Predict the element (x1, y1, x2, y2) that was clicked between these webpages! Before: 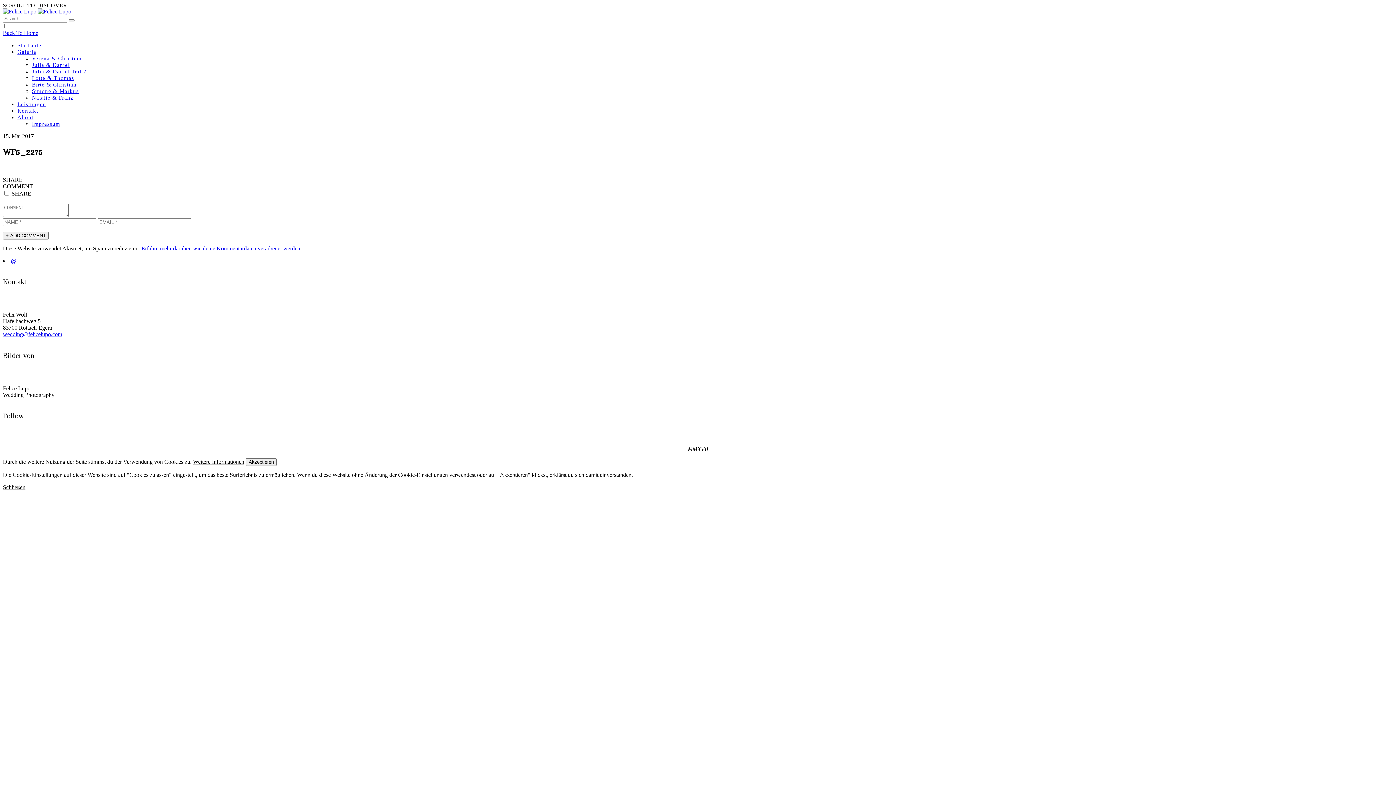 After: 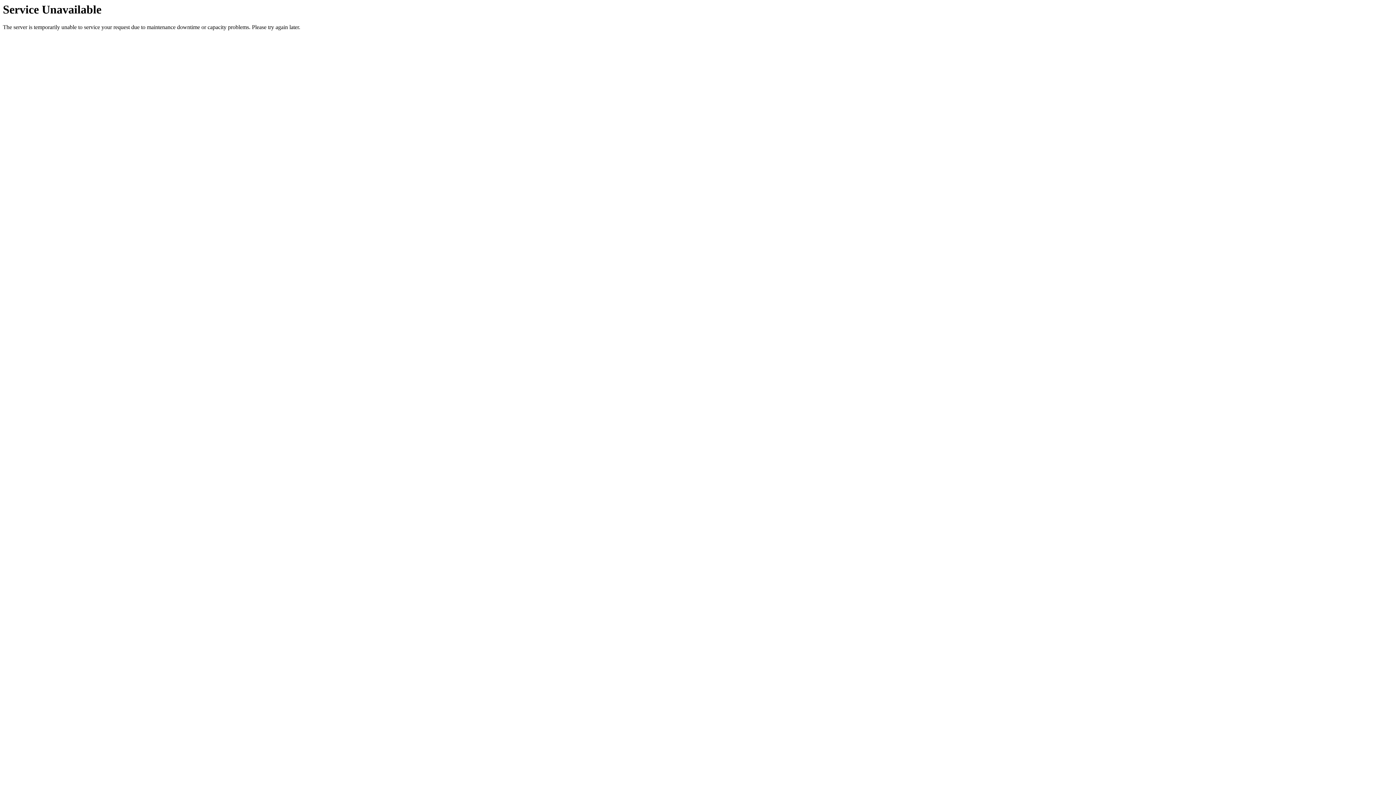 Action: label: Julia & Daniel bbox: (32, 61, 69, 68)